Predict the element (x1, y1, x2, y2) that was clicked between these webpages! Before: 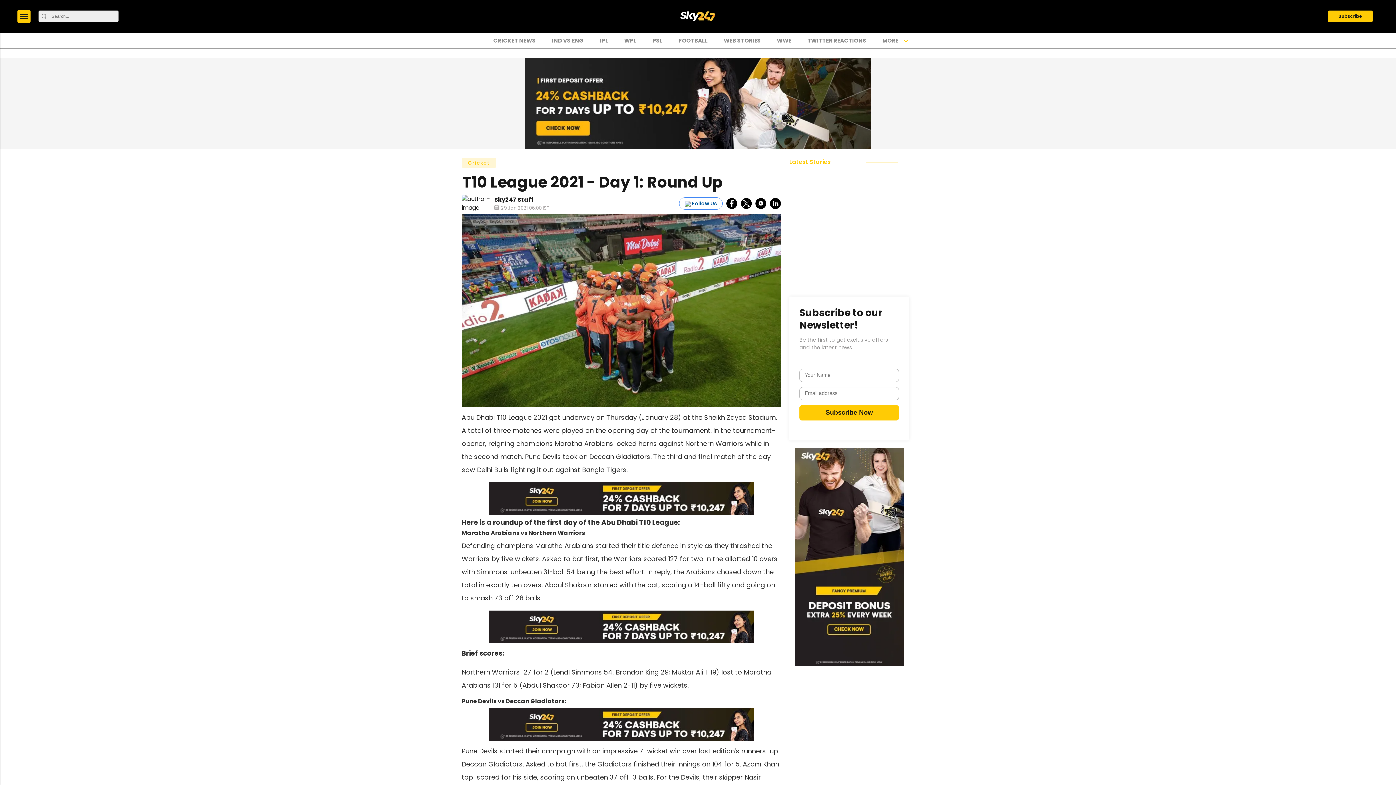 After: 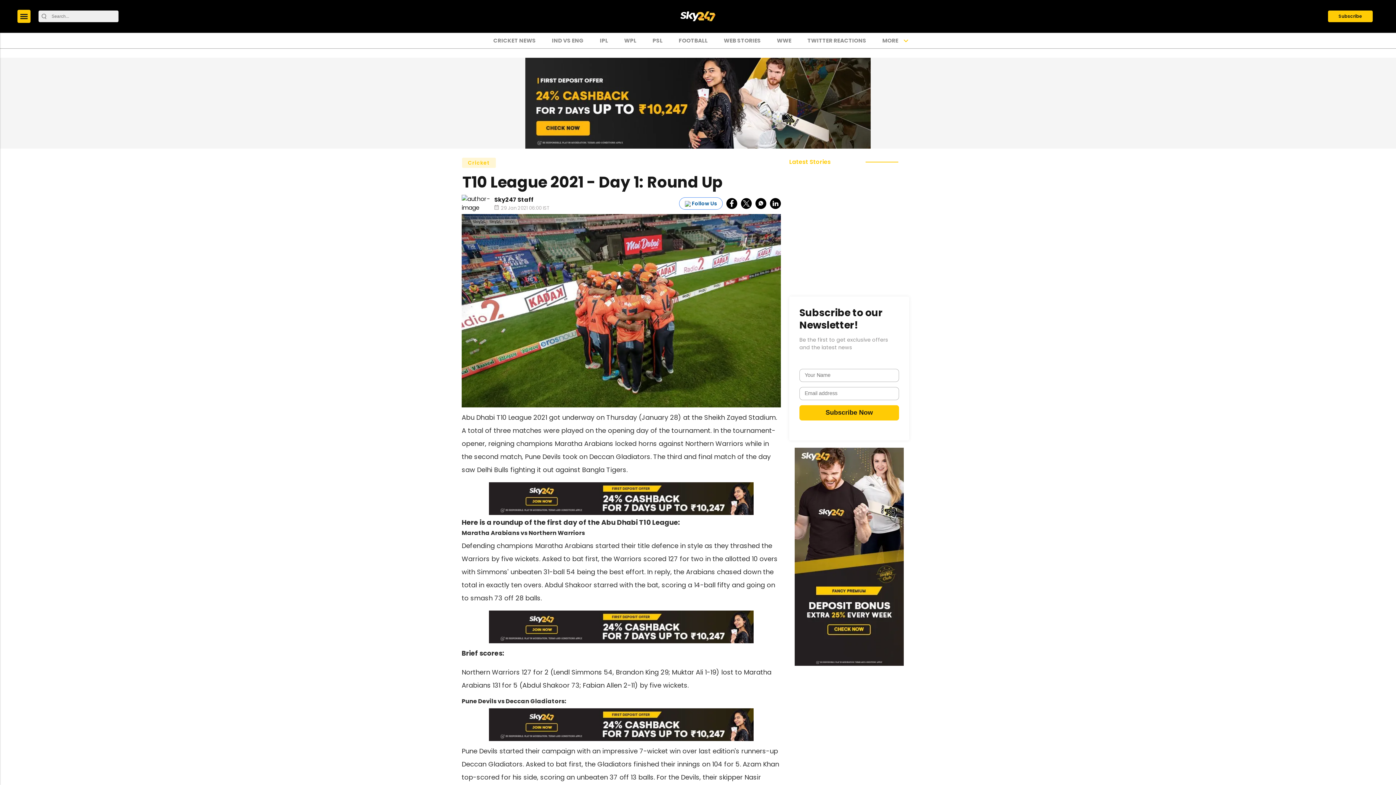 Action: label: fb bbox: (726, 198, 737, 209)